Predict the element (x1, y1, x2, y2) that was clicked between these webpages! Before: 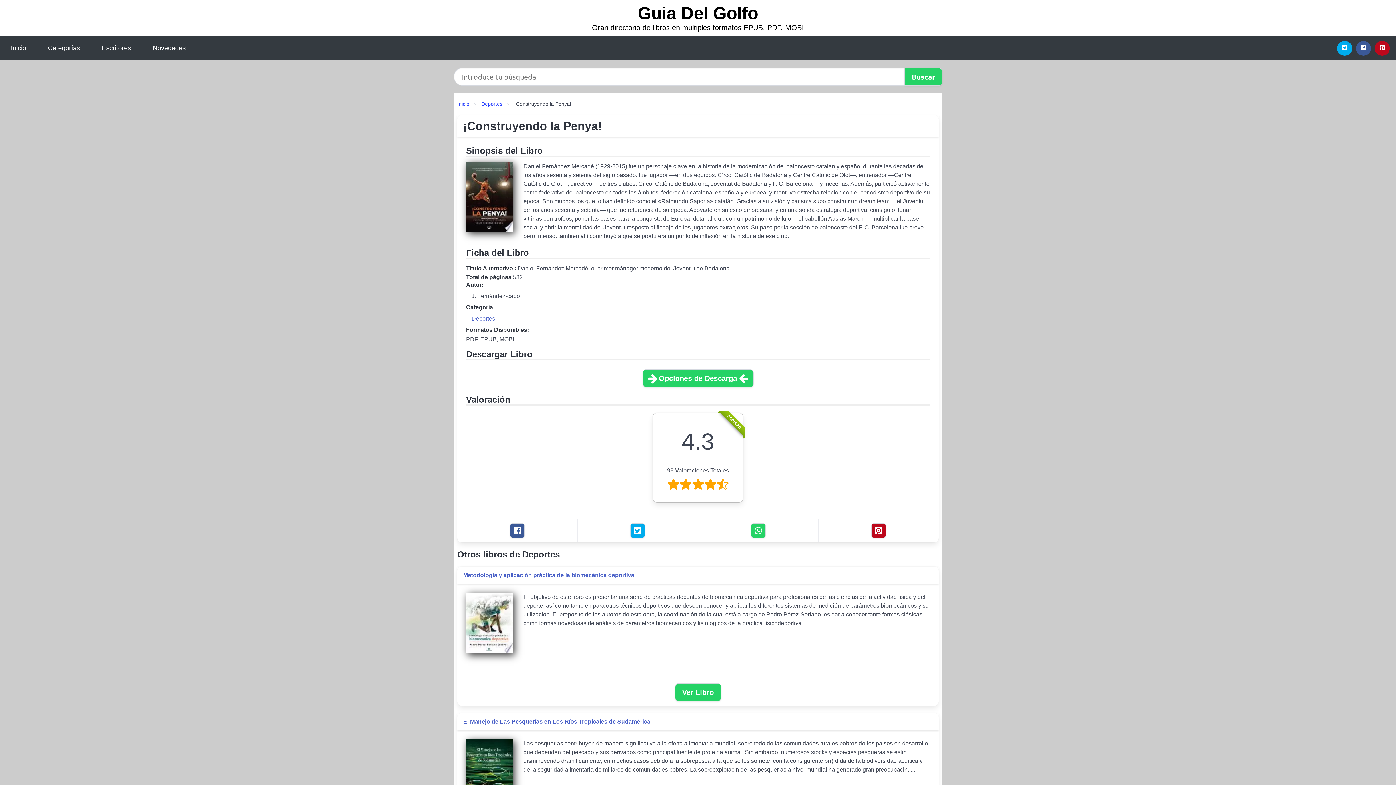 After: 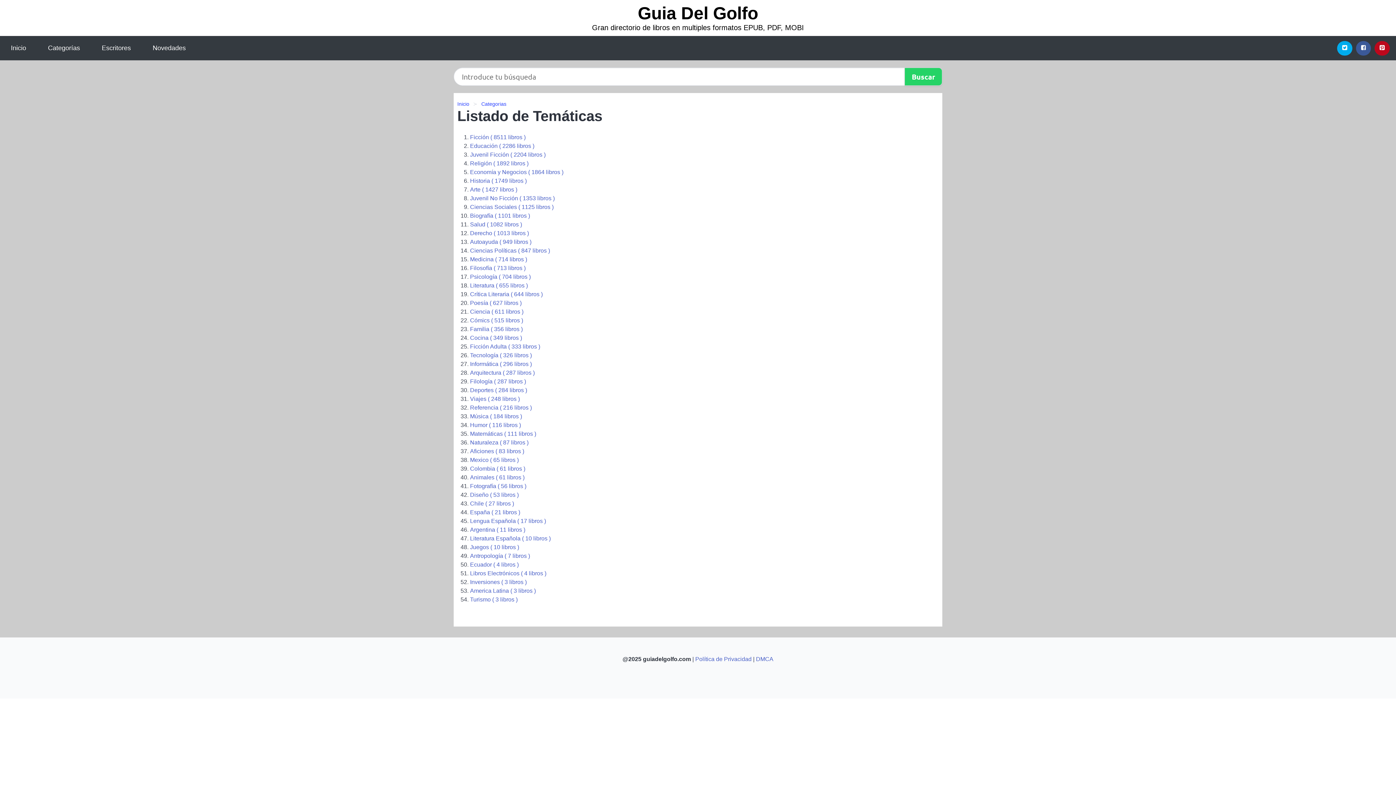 Action: bbox: (37, 36, 90, 60) label: Categorías